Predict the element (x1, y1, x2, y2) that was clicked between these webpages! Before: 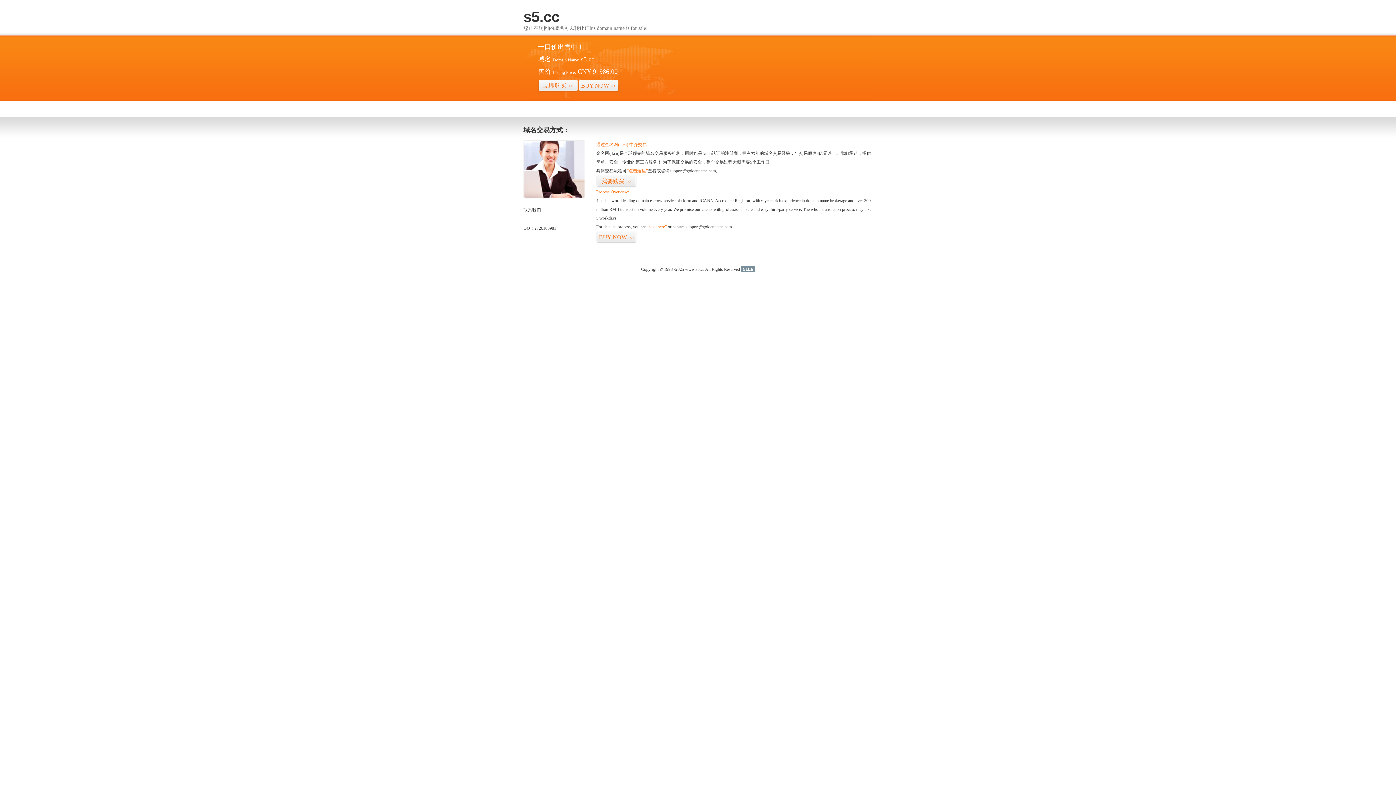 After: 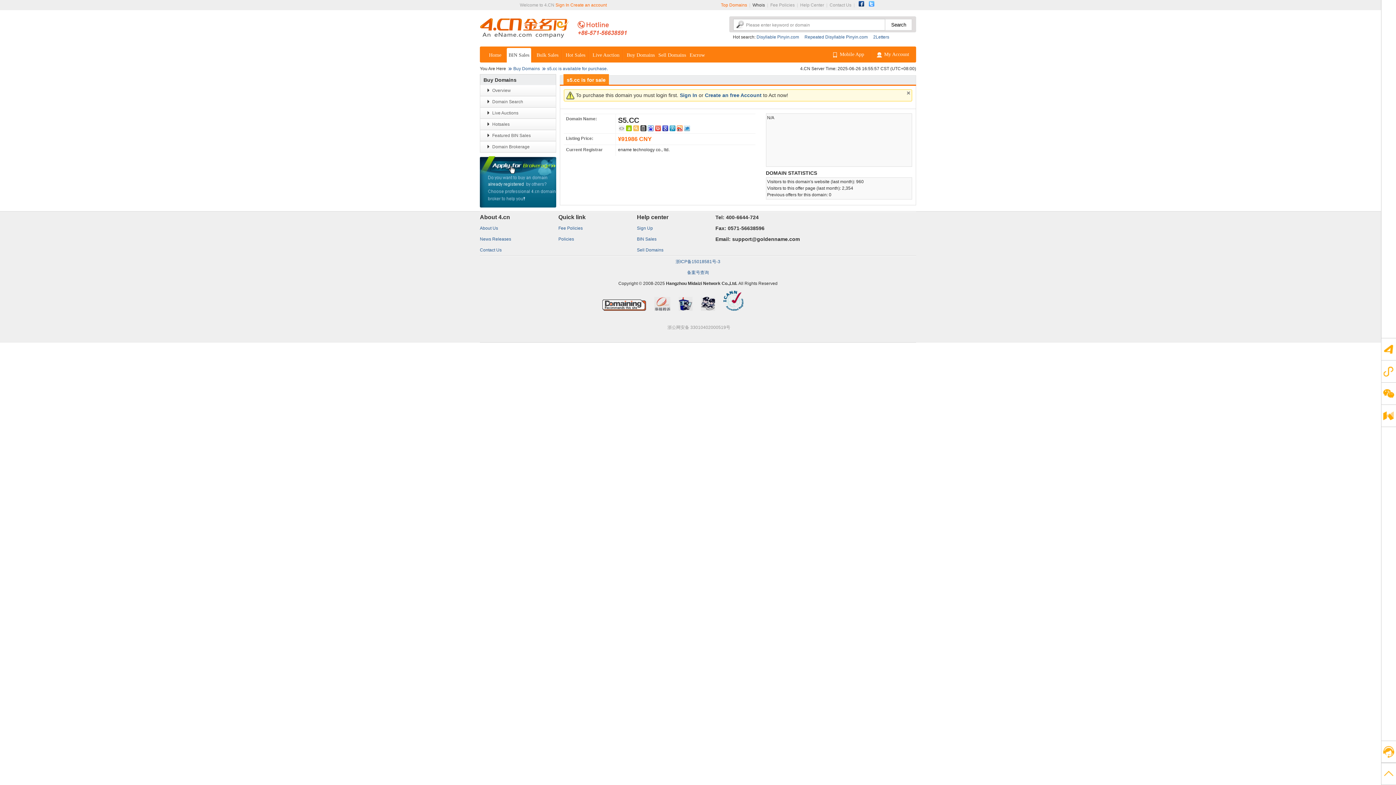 Action: label: BUY NOW>> bbox: (596, 231, 636, 243)